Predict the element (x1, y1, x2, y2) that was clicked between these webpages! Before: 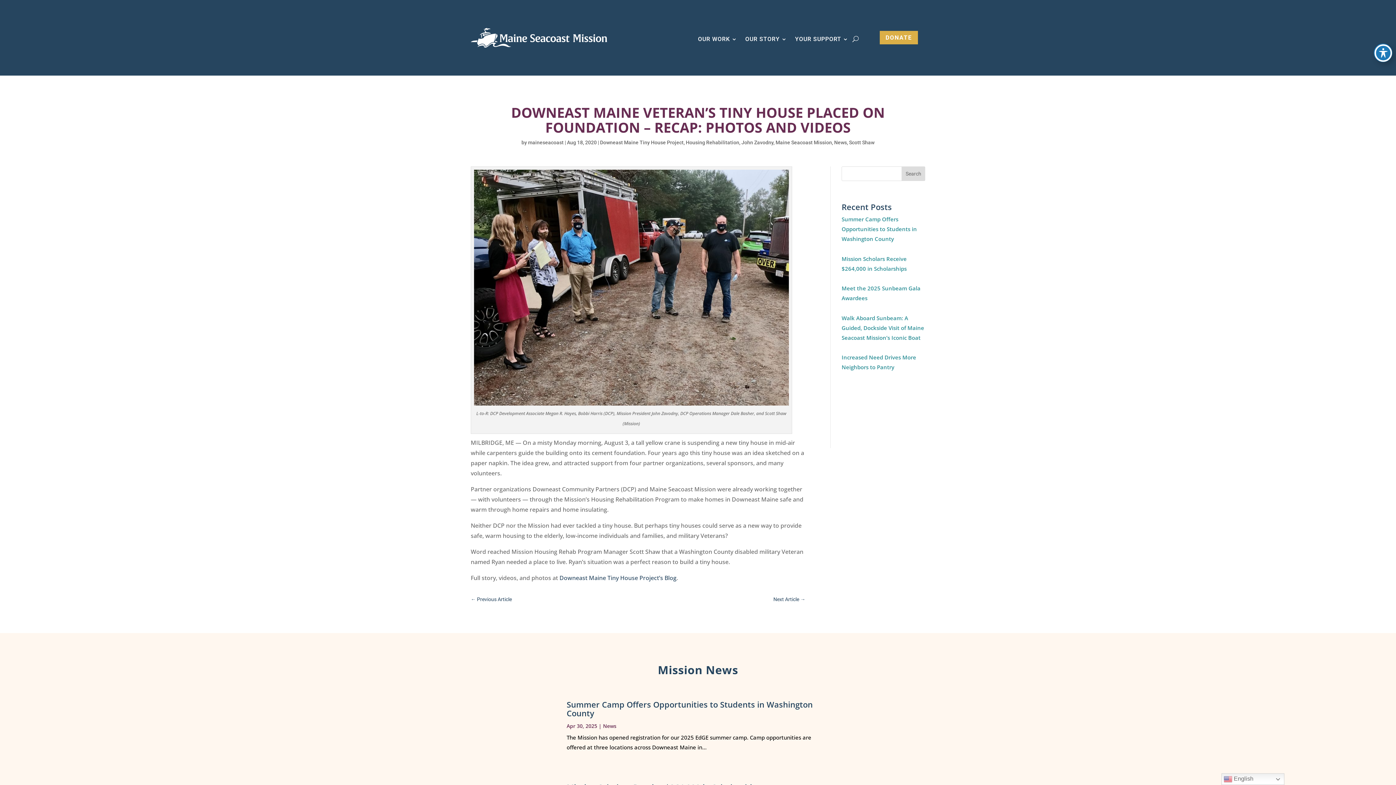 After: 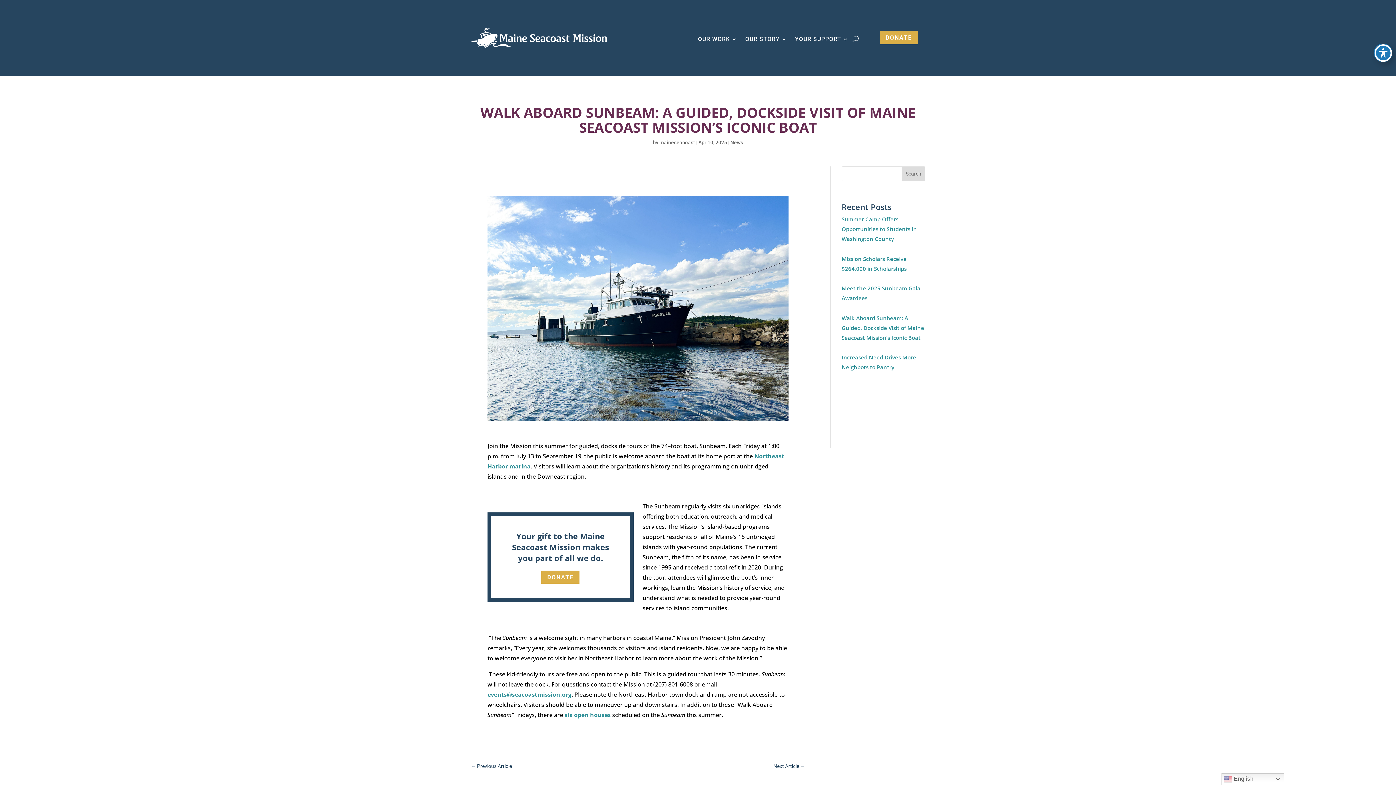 Action: label: Walk Aboard Sunbeam: A Guided, Dockside Visit of Maine Seacoast Mission’s Iconic Boat bbox: (841, 314, 924, 341)